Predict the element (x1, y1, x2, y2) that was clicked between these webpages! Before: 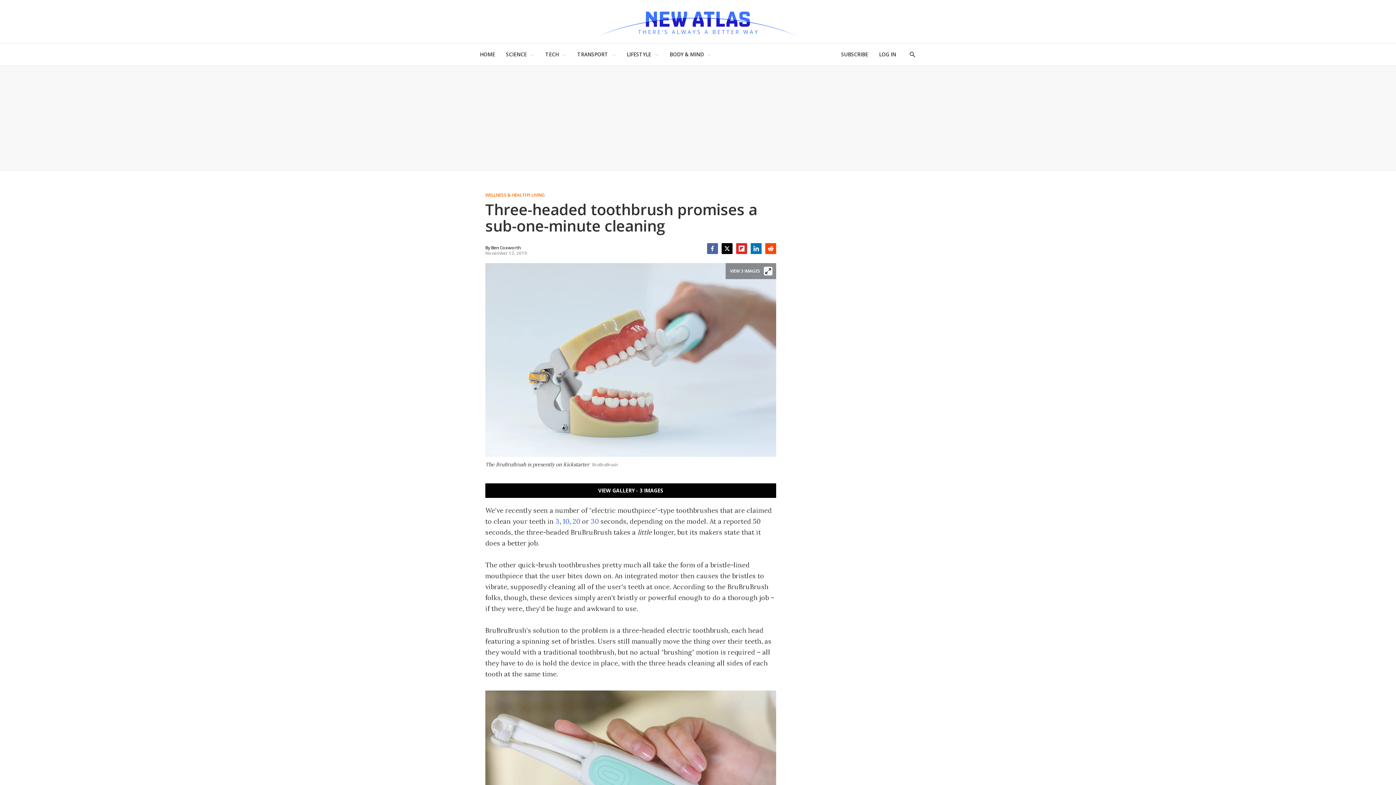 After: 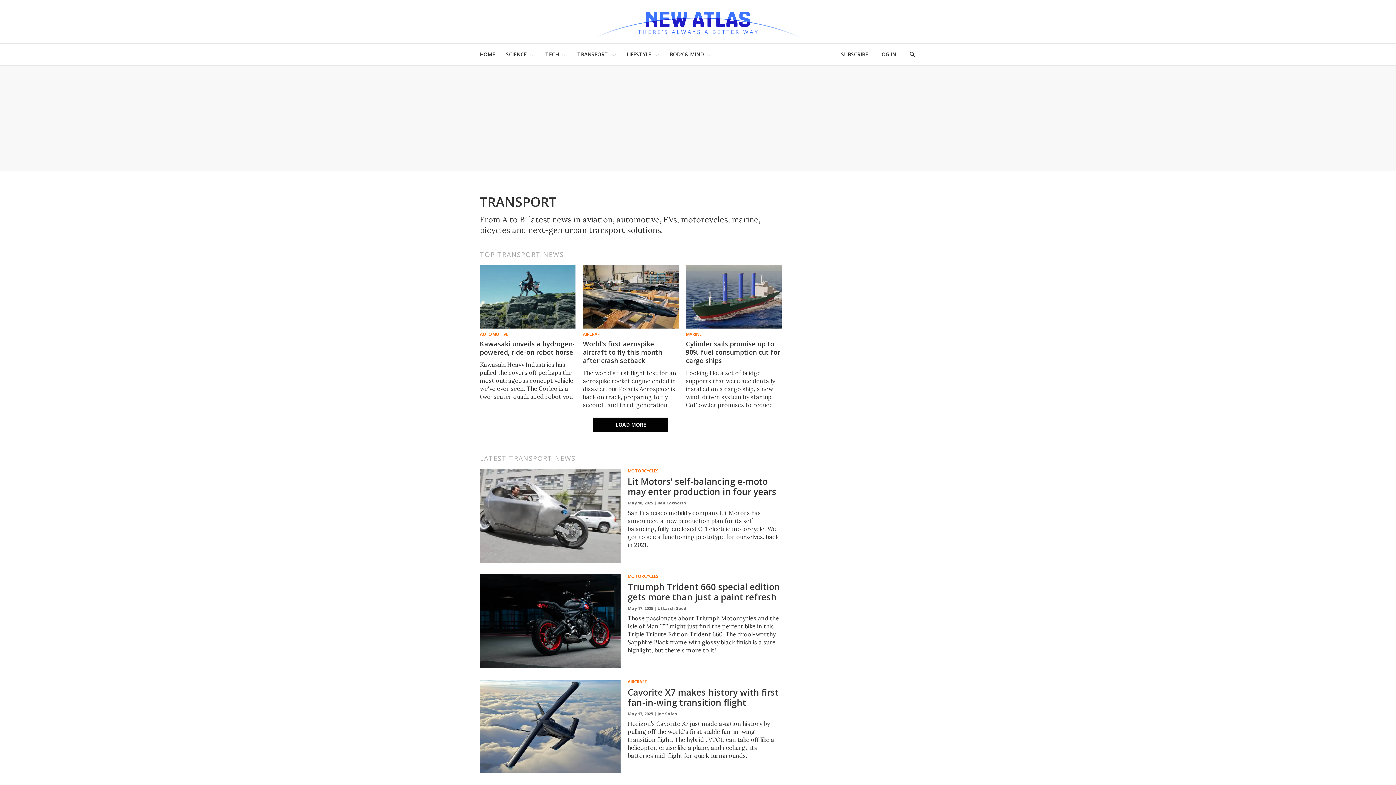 Action: label: TRANSPORT bbox: (577, 47, 608, 61)